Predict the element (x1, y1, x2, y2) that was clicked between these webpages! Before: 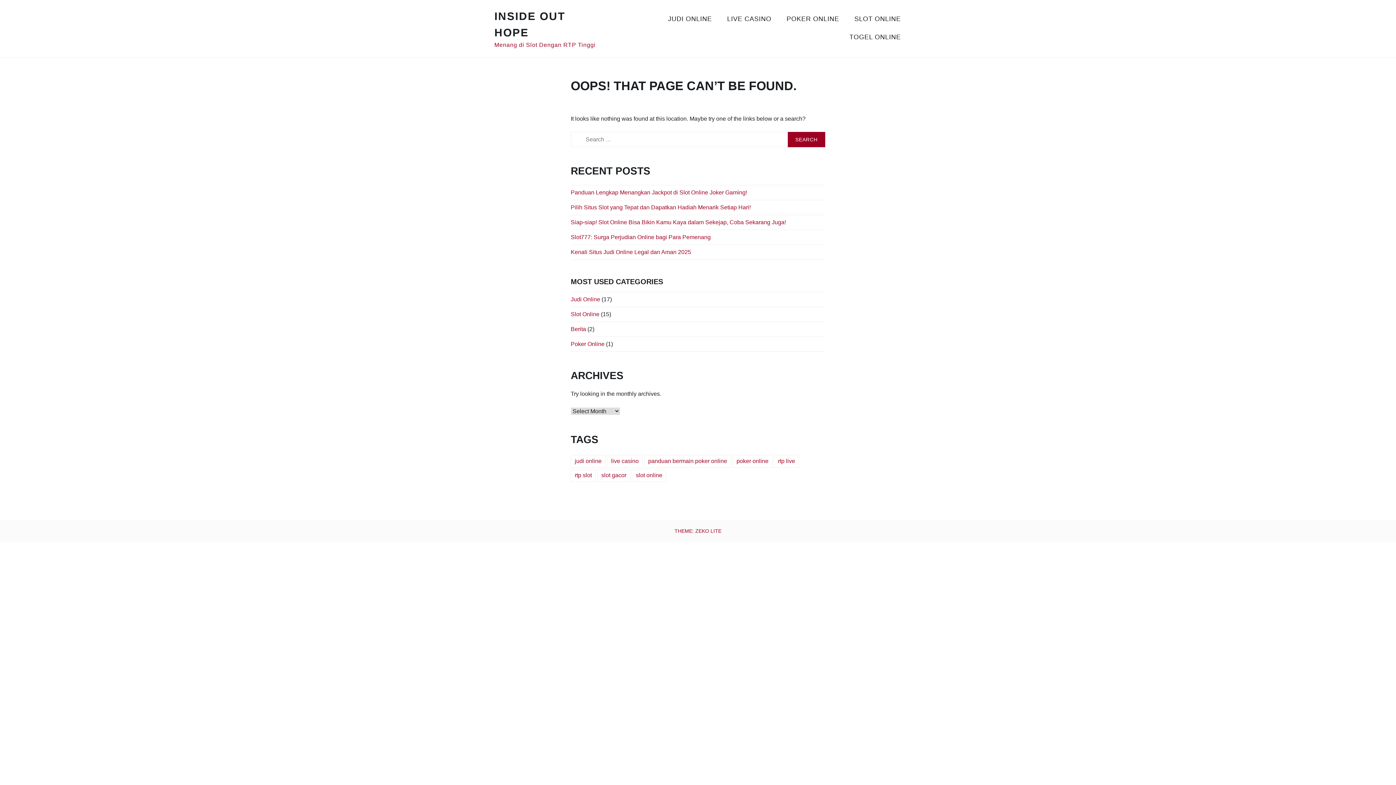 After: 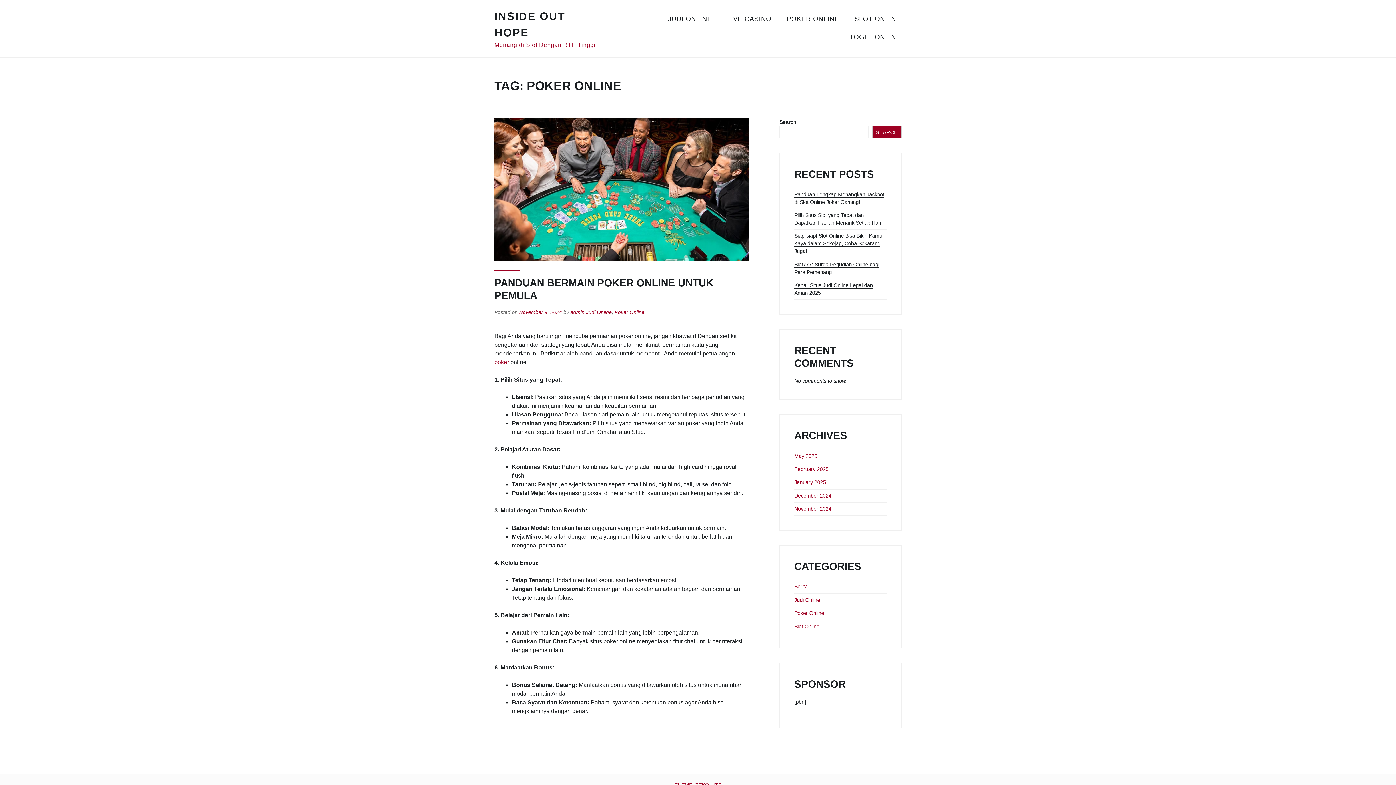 Action: label: poker online (1 item) bbox: (732, 455, 772, 467)